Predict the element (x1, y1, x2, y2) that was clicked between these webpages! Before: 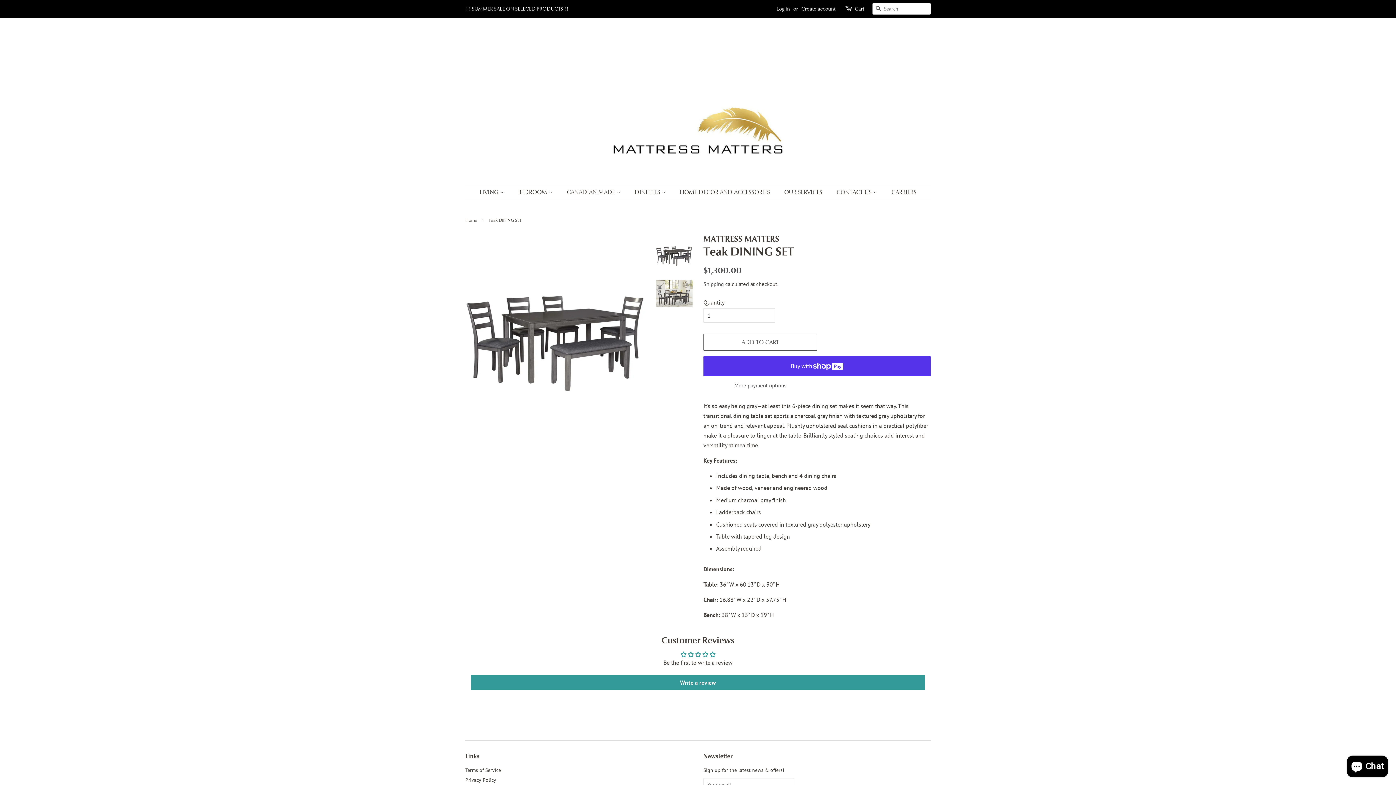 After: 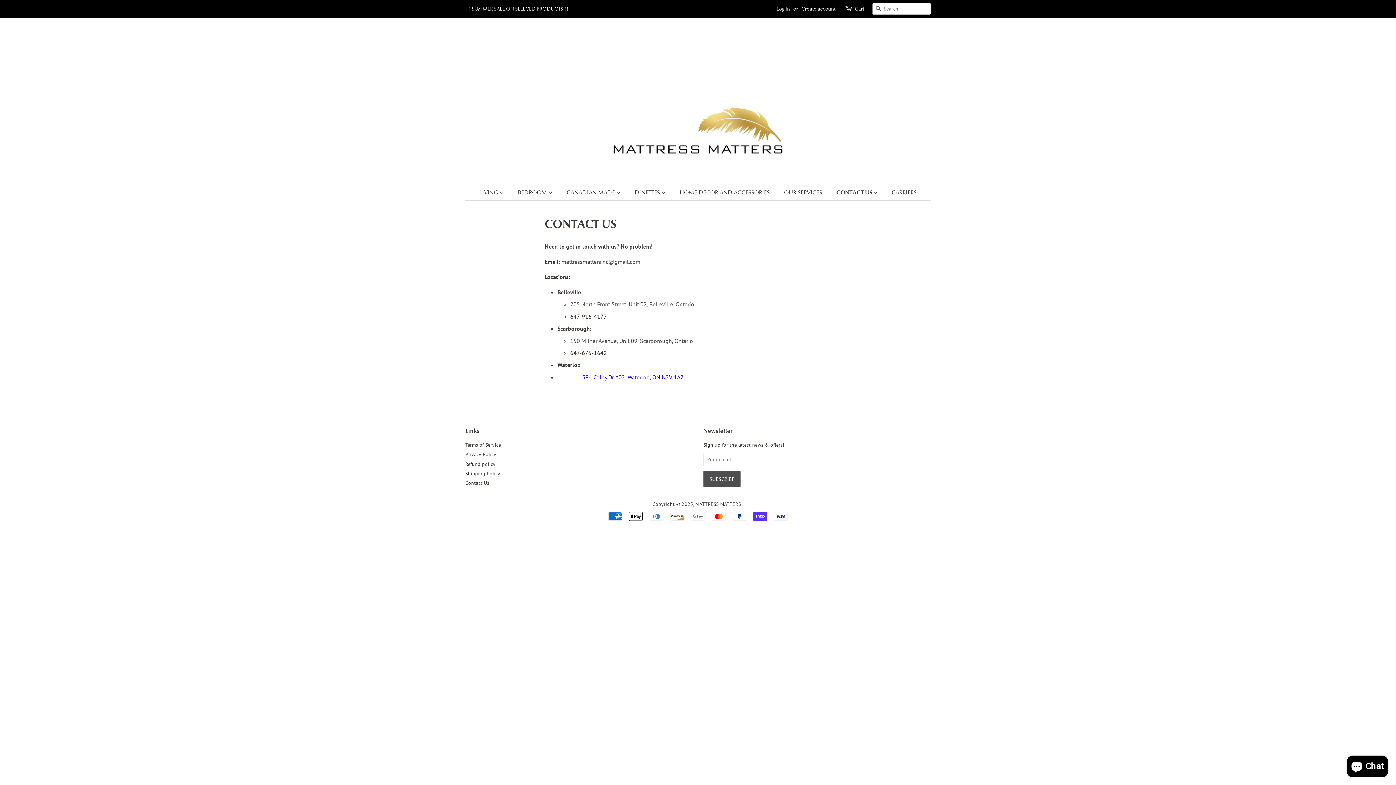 Action: bbox: (831, 185, 884, 200) label: CONTACT US 